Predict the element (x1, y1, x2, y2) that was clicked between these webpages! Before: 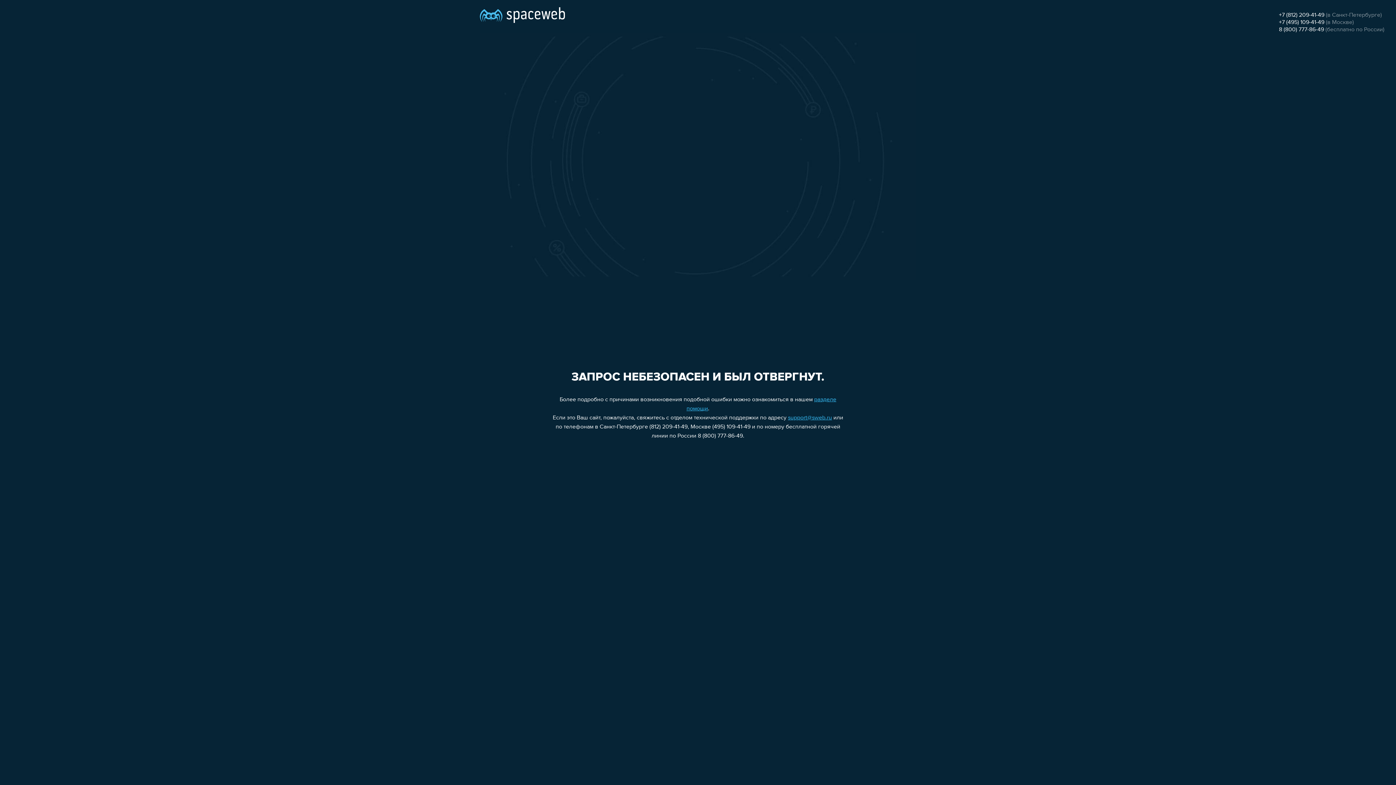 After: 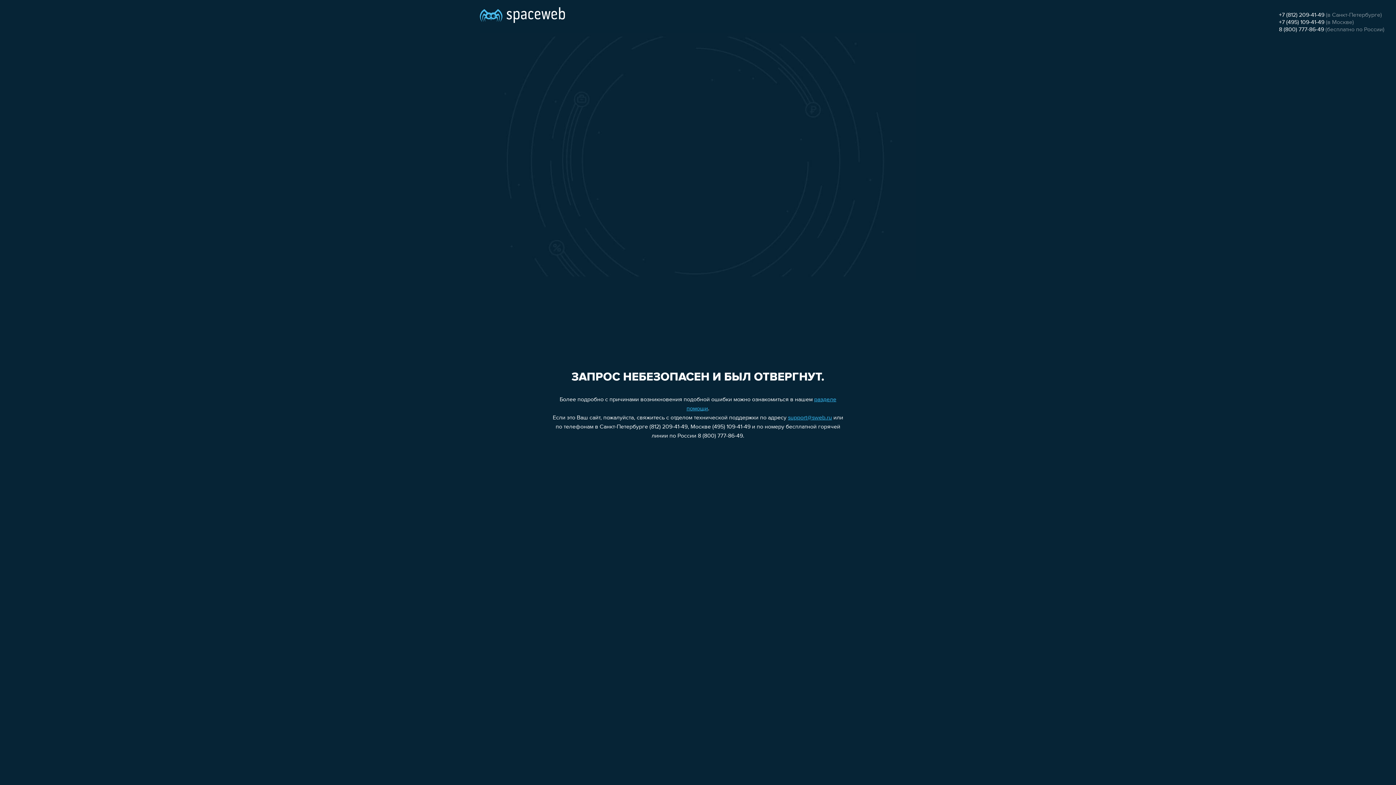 Action: label: +7 (495) 109-41-49 bbox: (1279, 19, 1324, 25)